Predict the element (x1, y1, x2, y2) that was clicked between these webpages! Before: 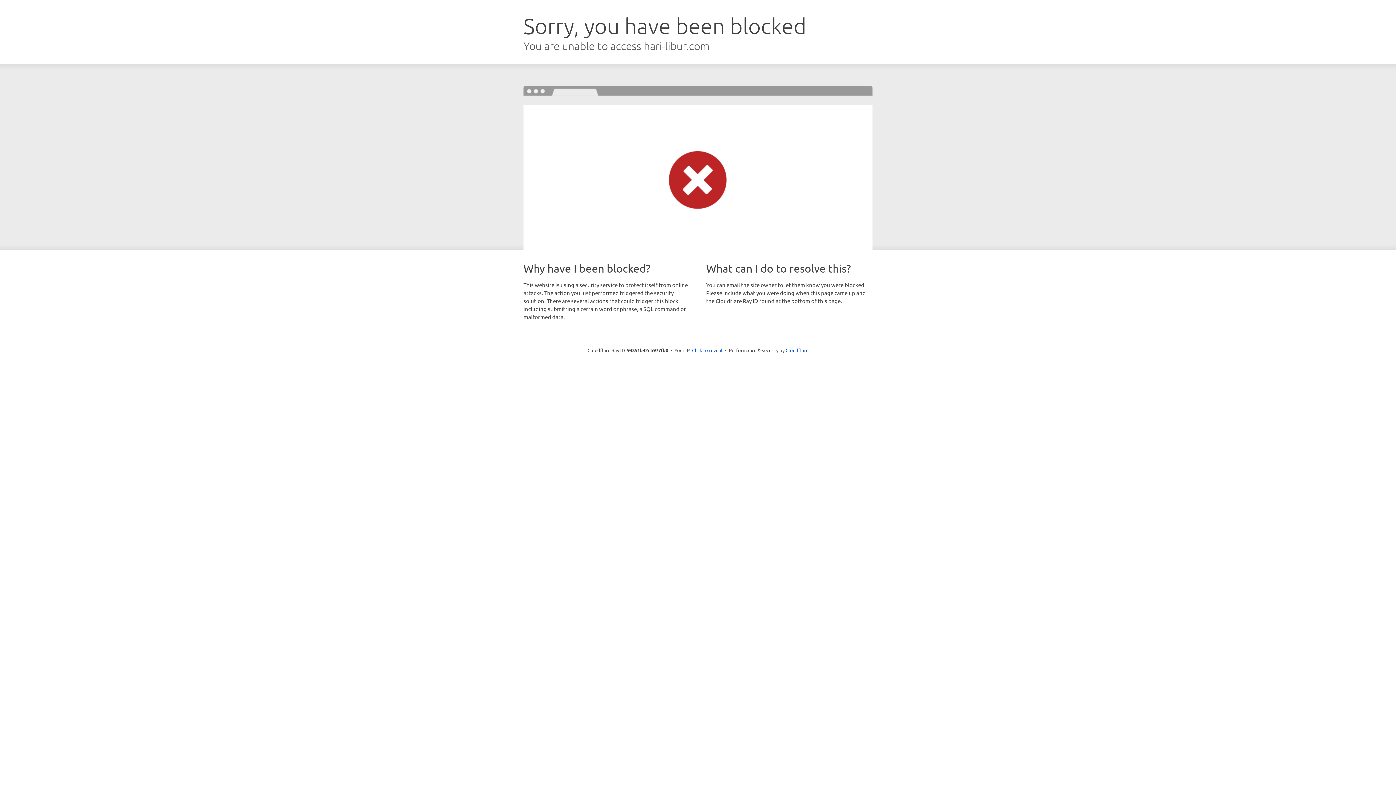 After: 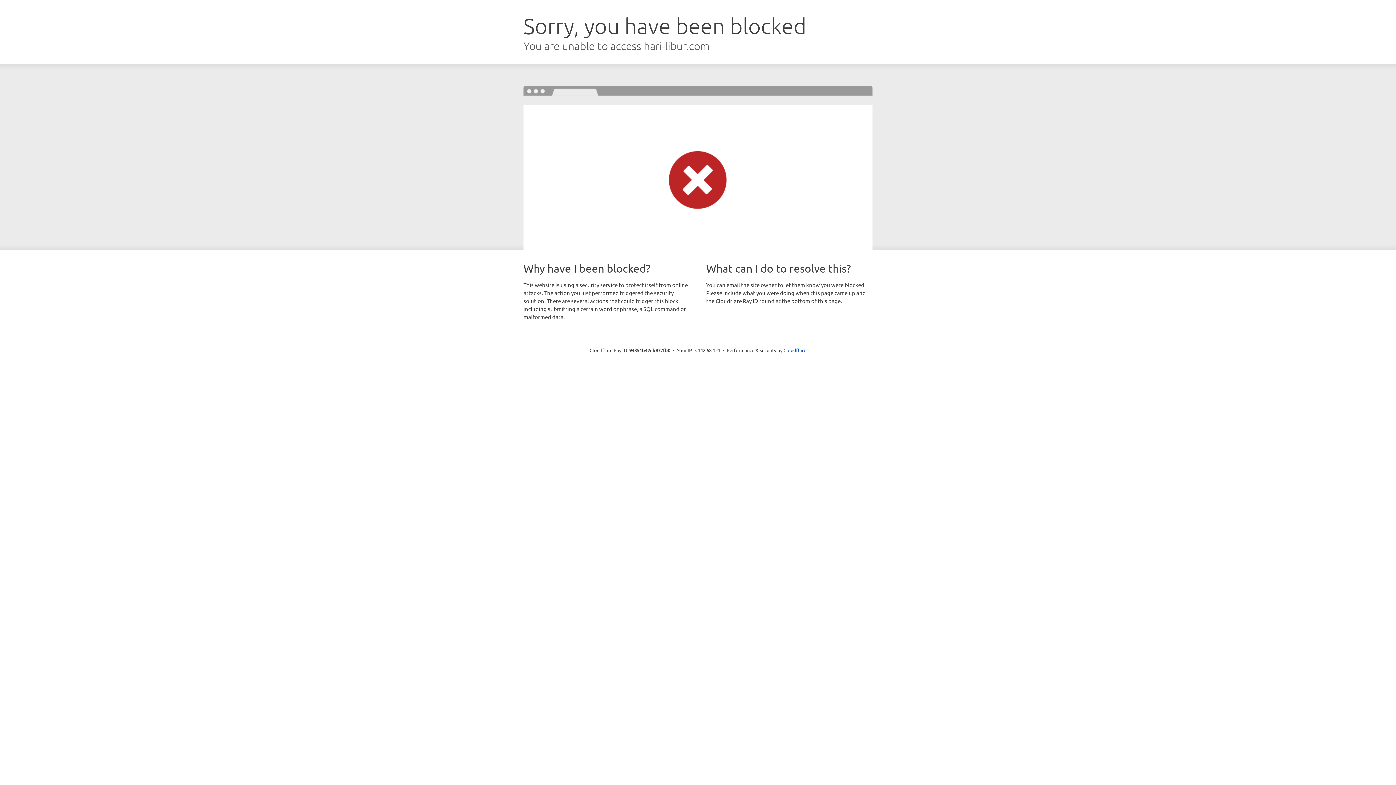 Action: label: Click to reveal bbox: (692, 346, 722, 353)